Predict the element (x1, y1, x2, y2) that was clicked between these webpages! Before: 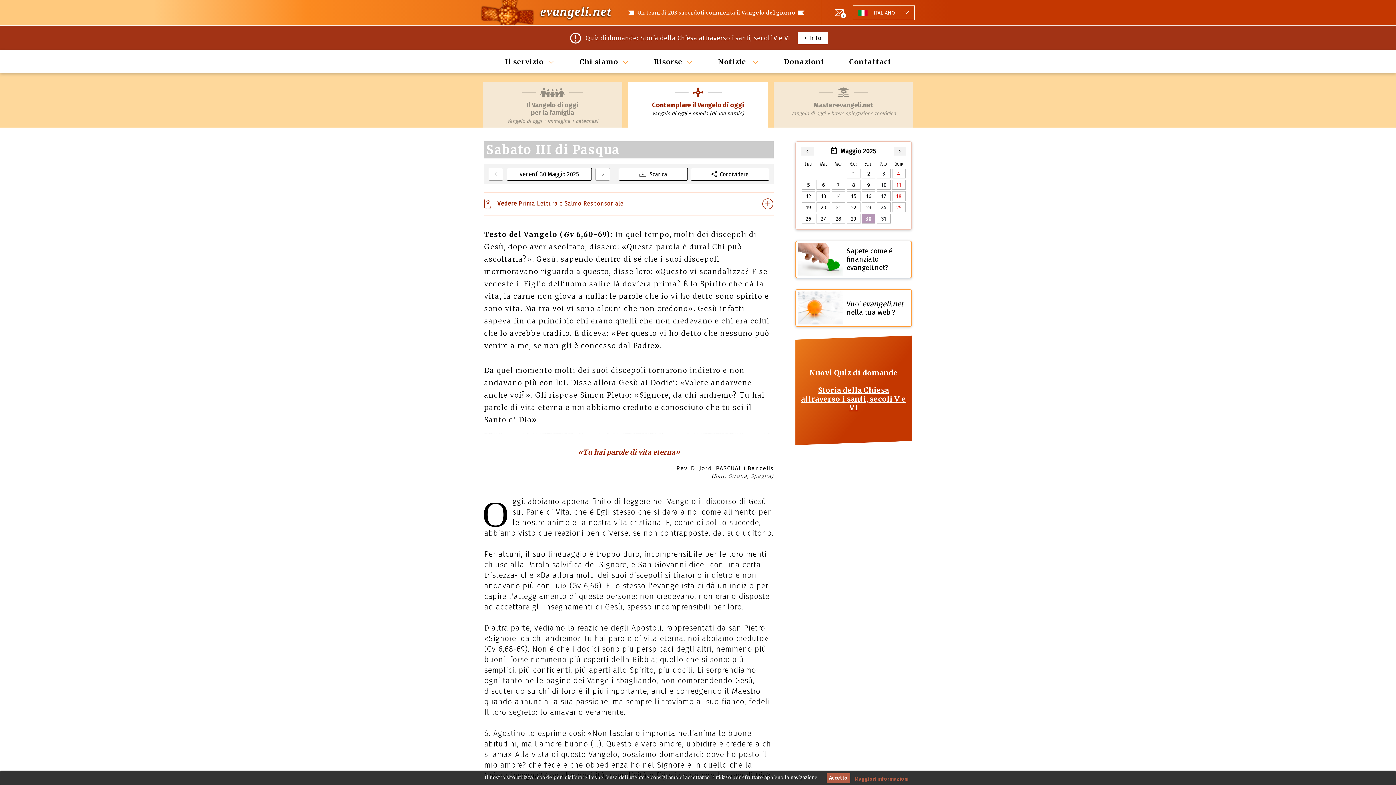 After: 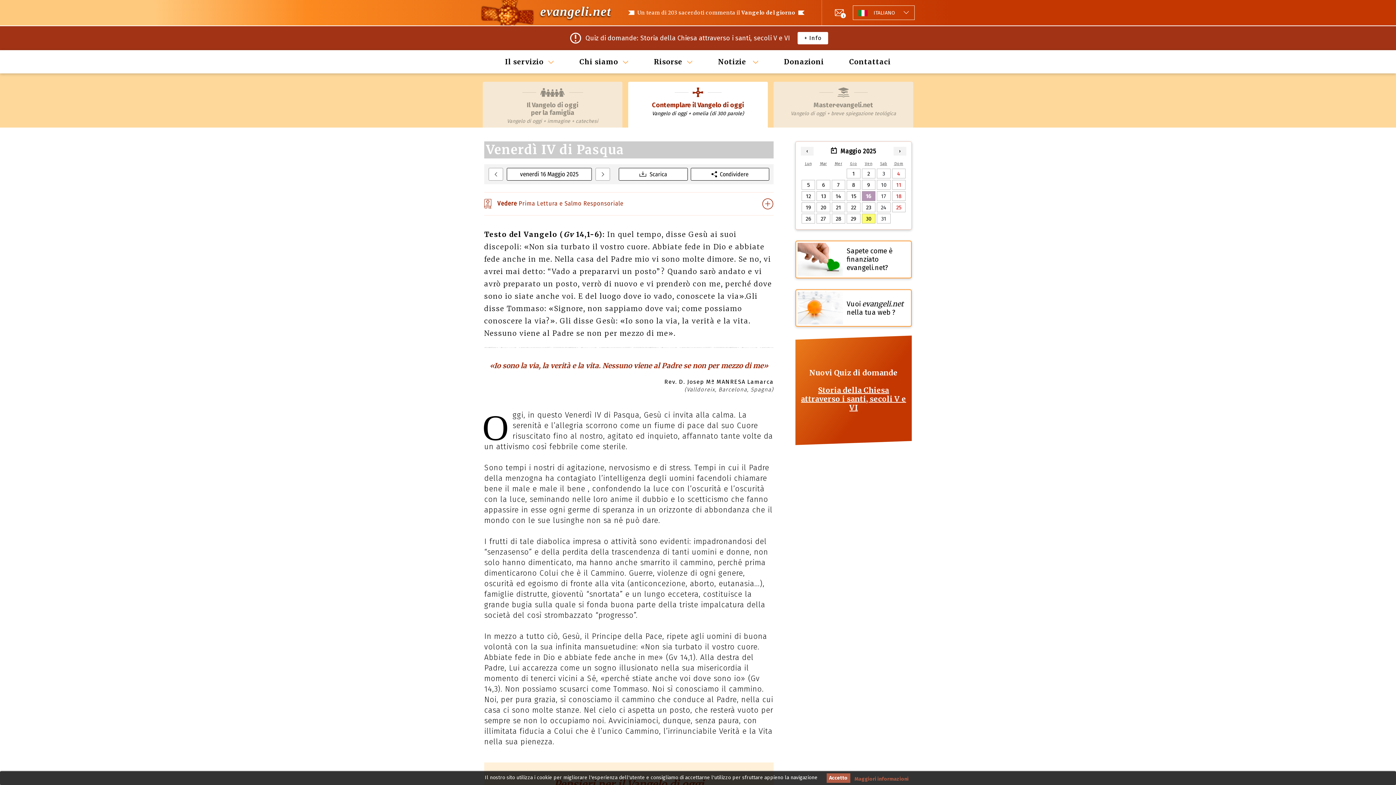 Action: label: 16 bbox: (861, 190, 876, 201)